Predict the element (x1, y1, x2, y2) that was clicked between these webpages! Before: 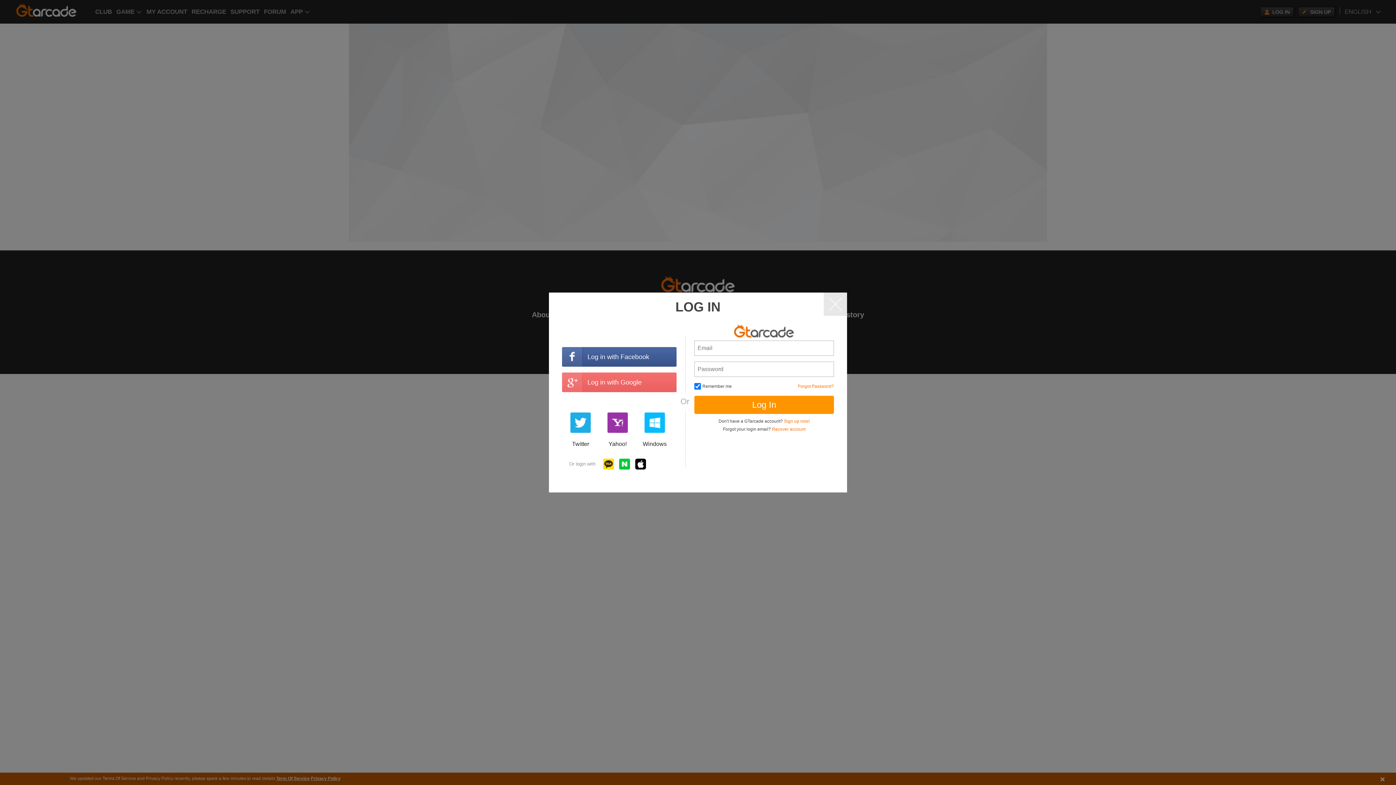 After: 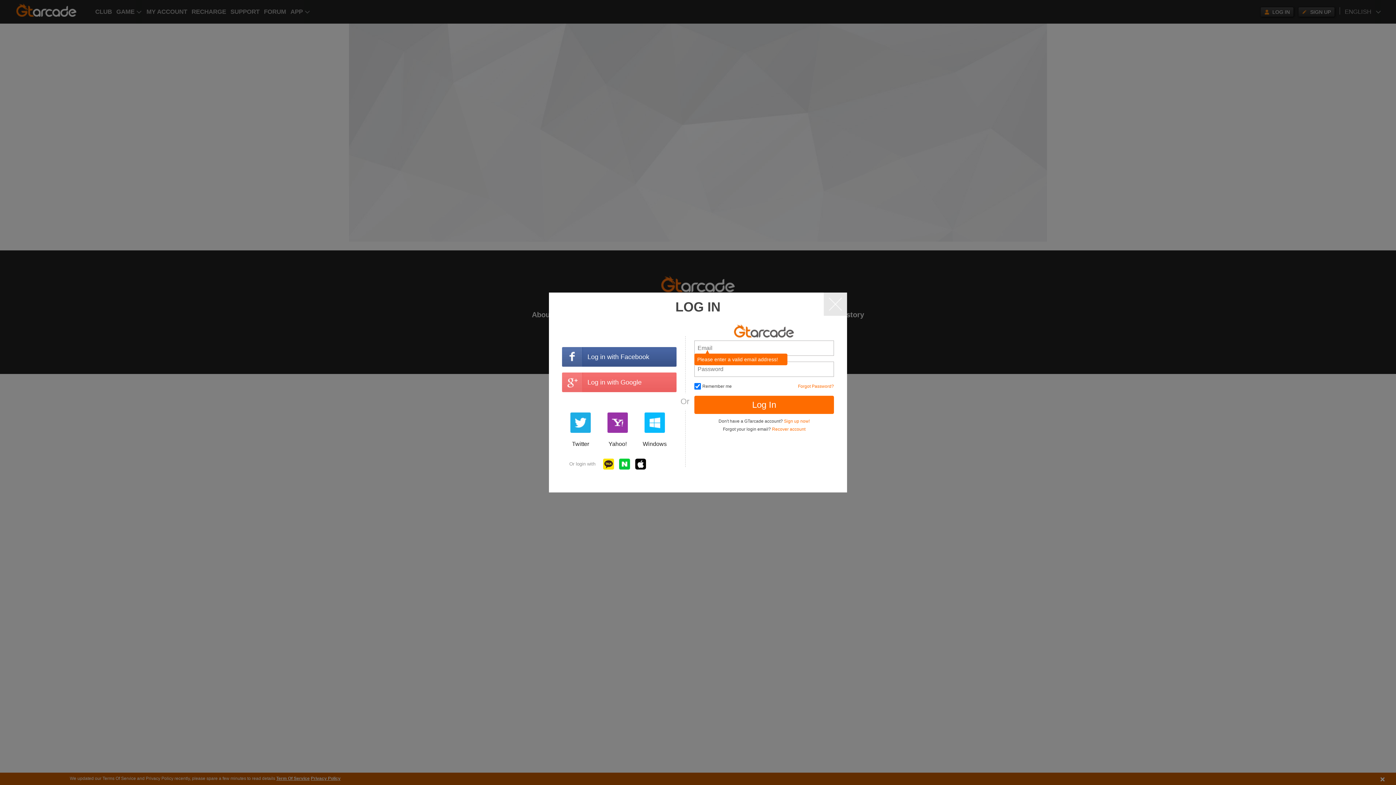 Action: label: Log In bbox: (694, 396, 834, 414)